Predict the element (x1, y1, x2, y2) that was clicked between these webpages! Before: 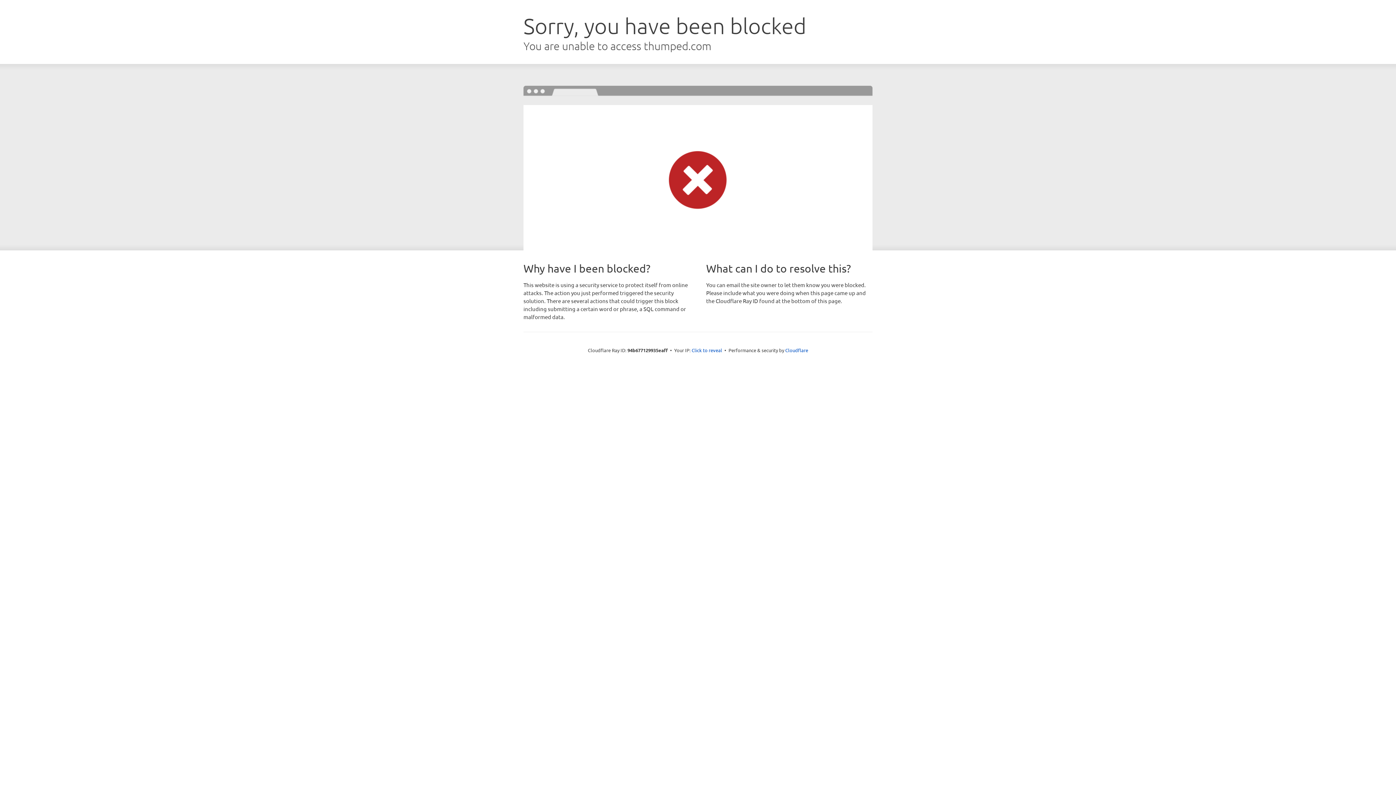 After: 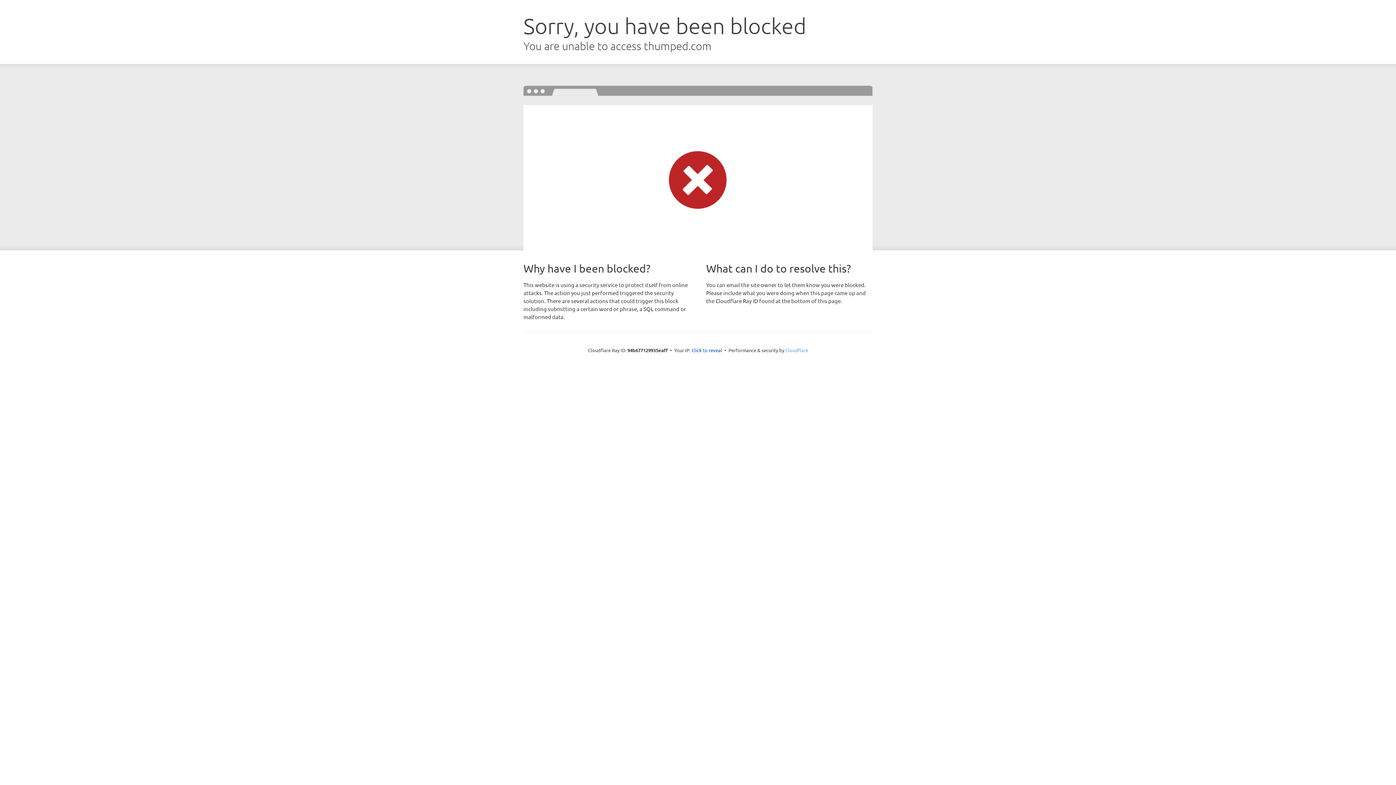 Action: bbox: (785, 347, 808, 353) label: Cloudflare